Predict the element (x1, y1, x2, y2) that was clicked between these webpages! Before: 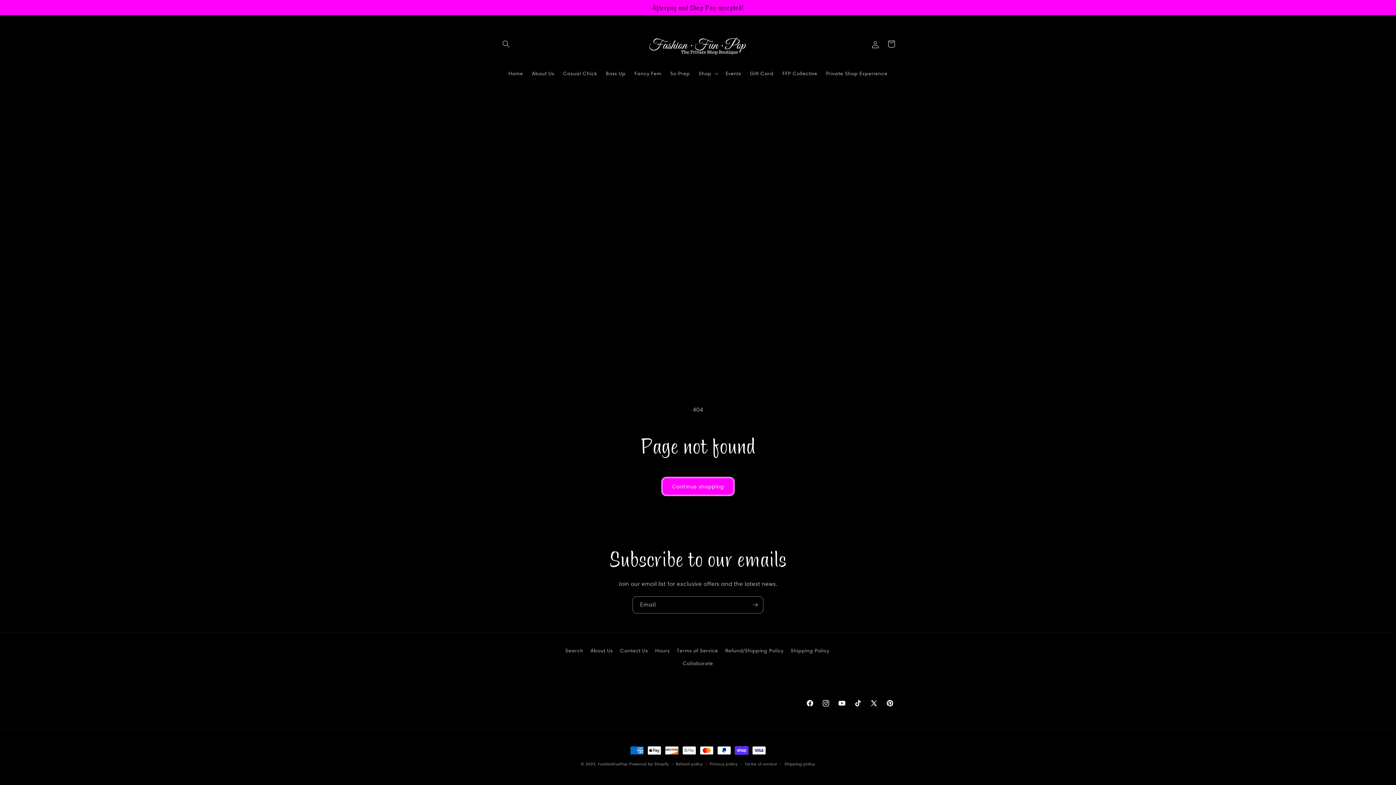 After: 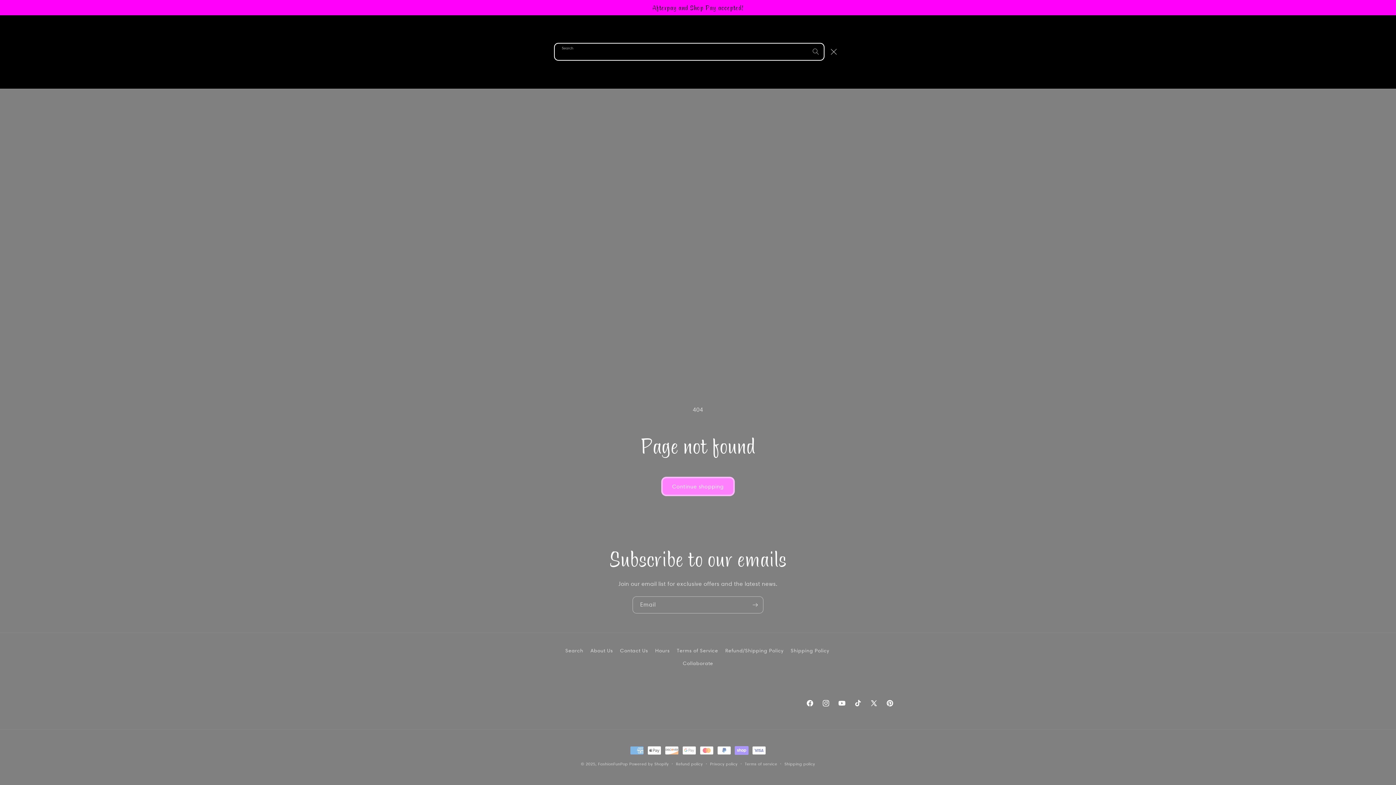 Action: label: Search bbox: (498, 36, 514, 52)